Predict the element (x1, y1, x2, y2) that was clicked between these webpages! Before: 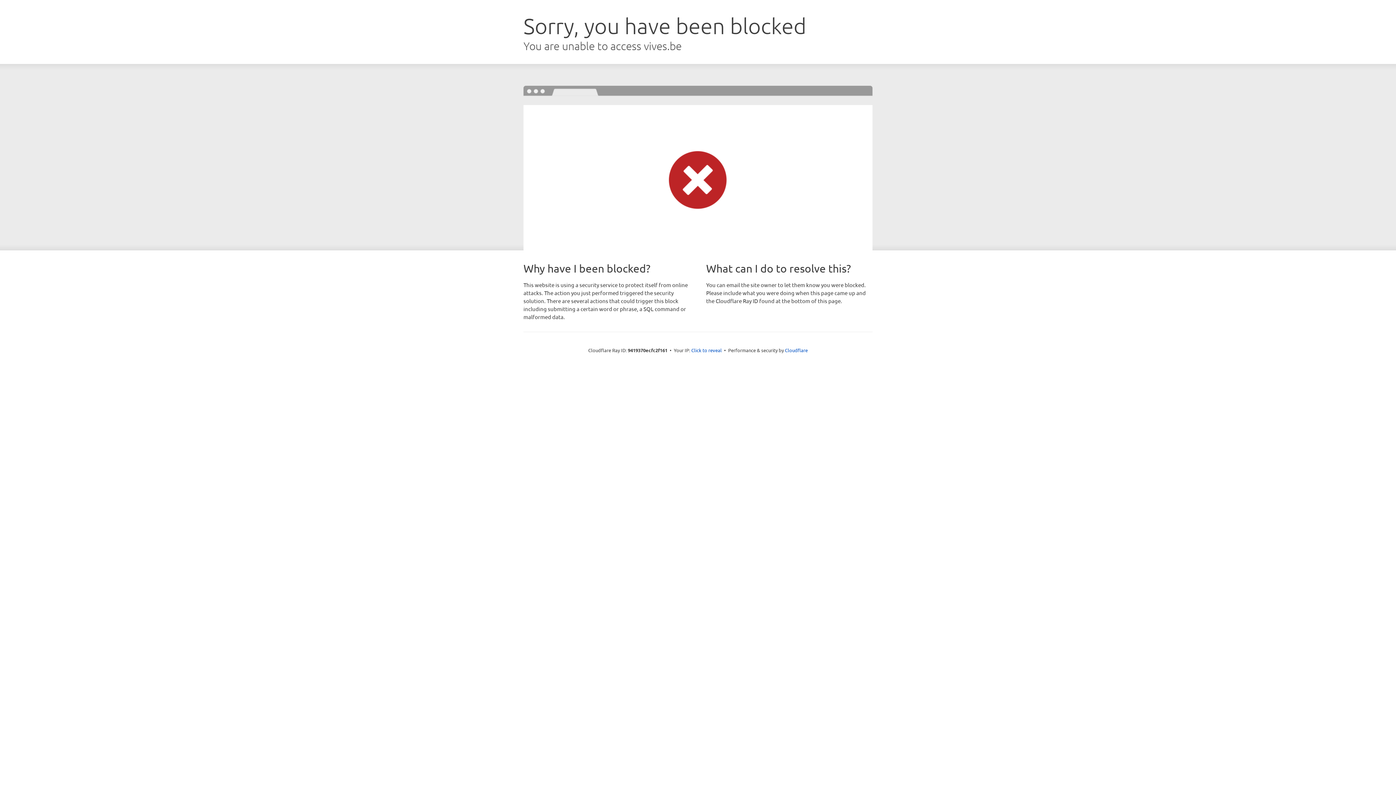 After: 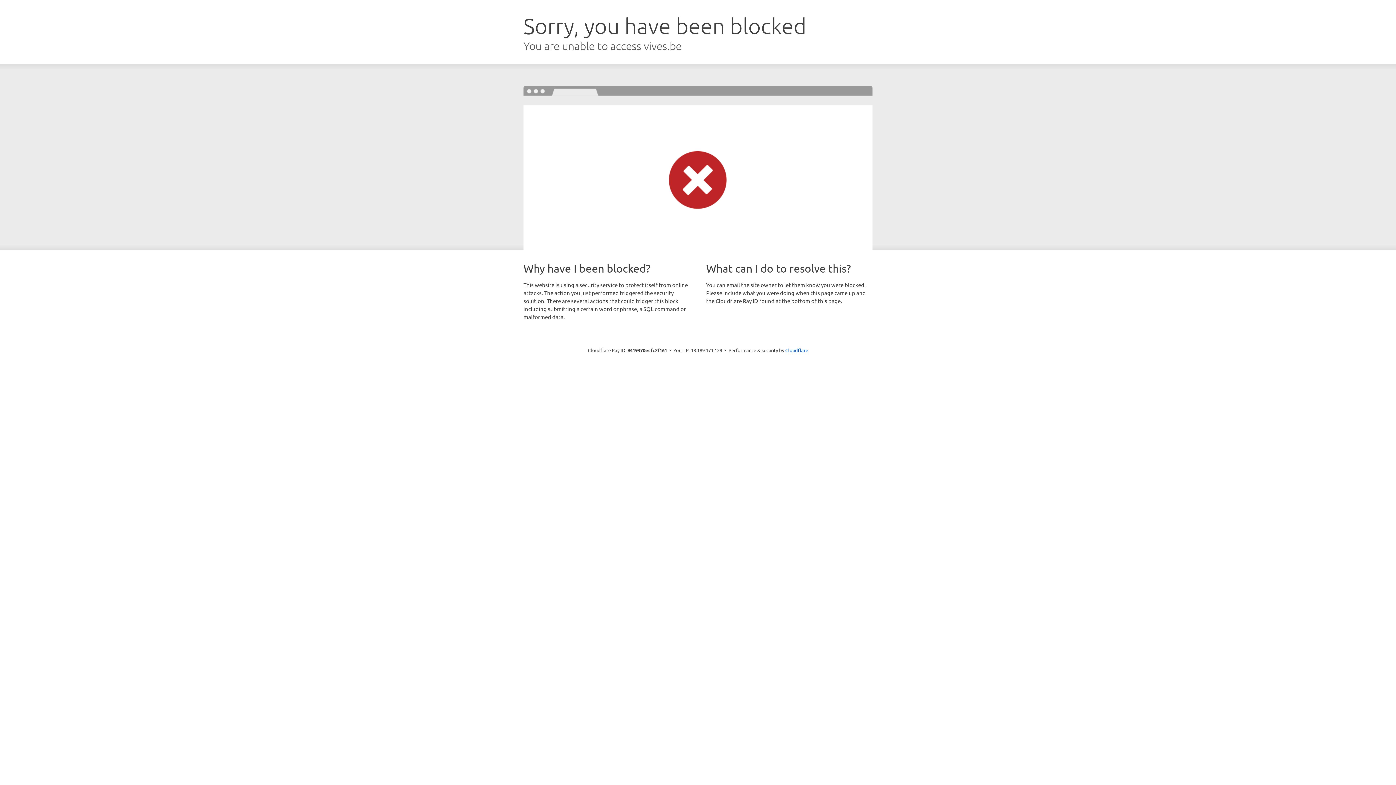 Action: label: Click to reveal bbox: (691, 346, 722, 353)